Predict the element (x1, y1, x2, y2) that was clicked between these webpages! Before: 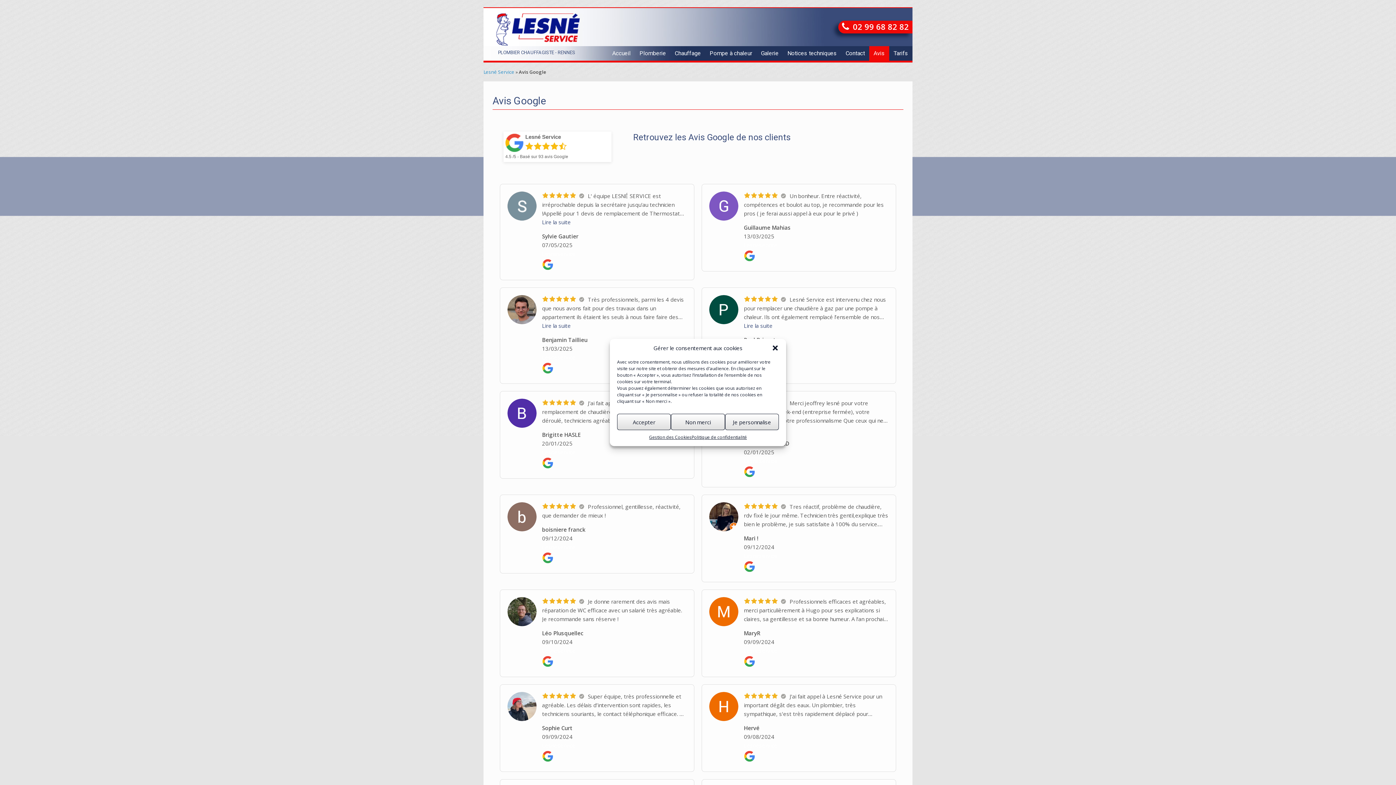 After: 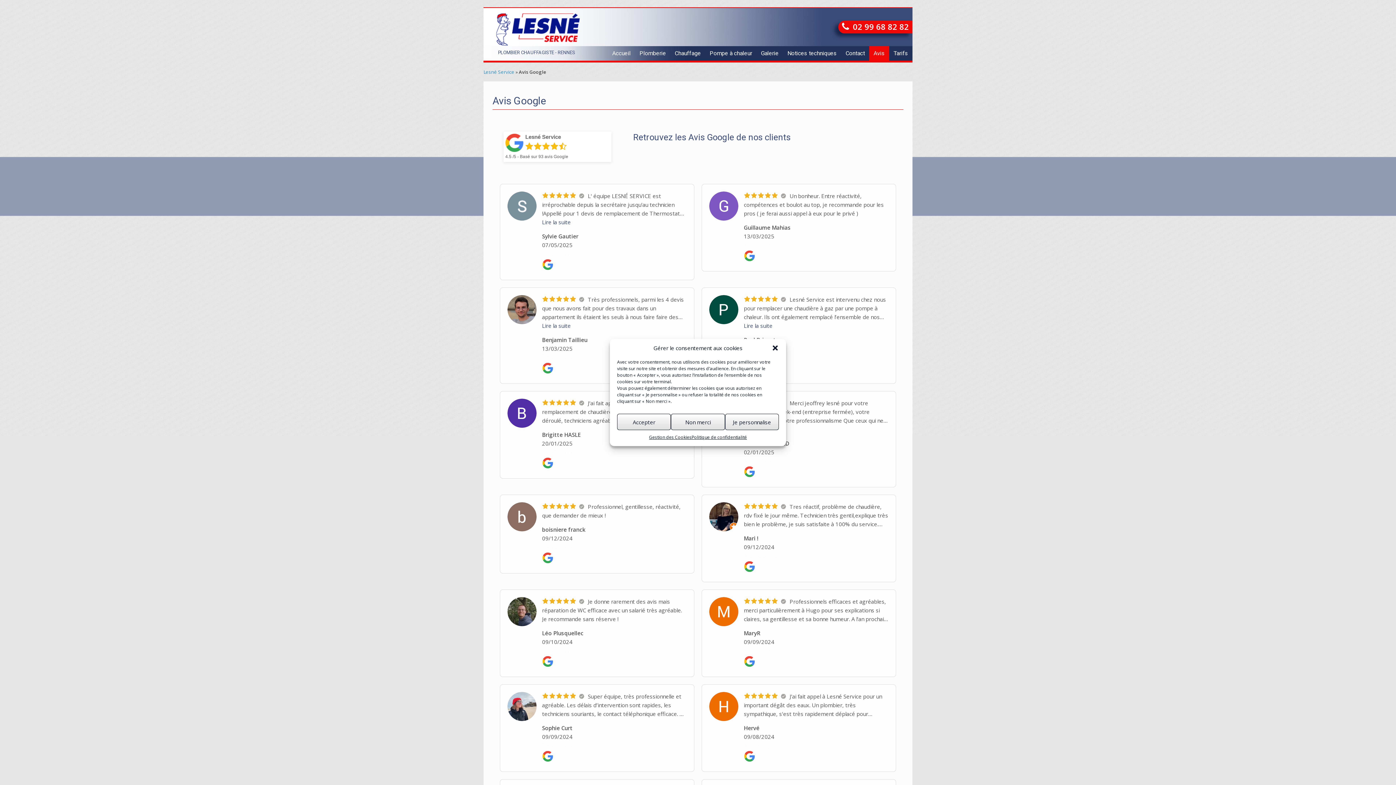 Action: bbox: (542, 558, 553, 565)